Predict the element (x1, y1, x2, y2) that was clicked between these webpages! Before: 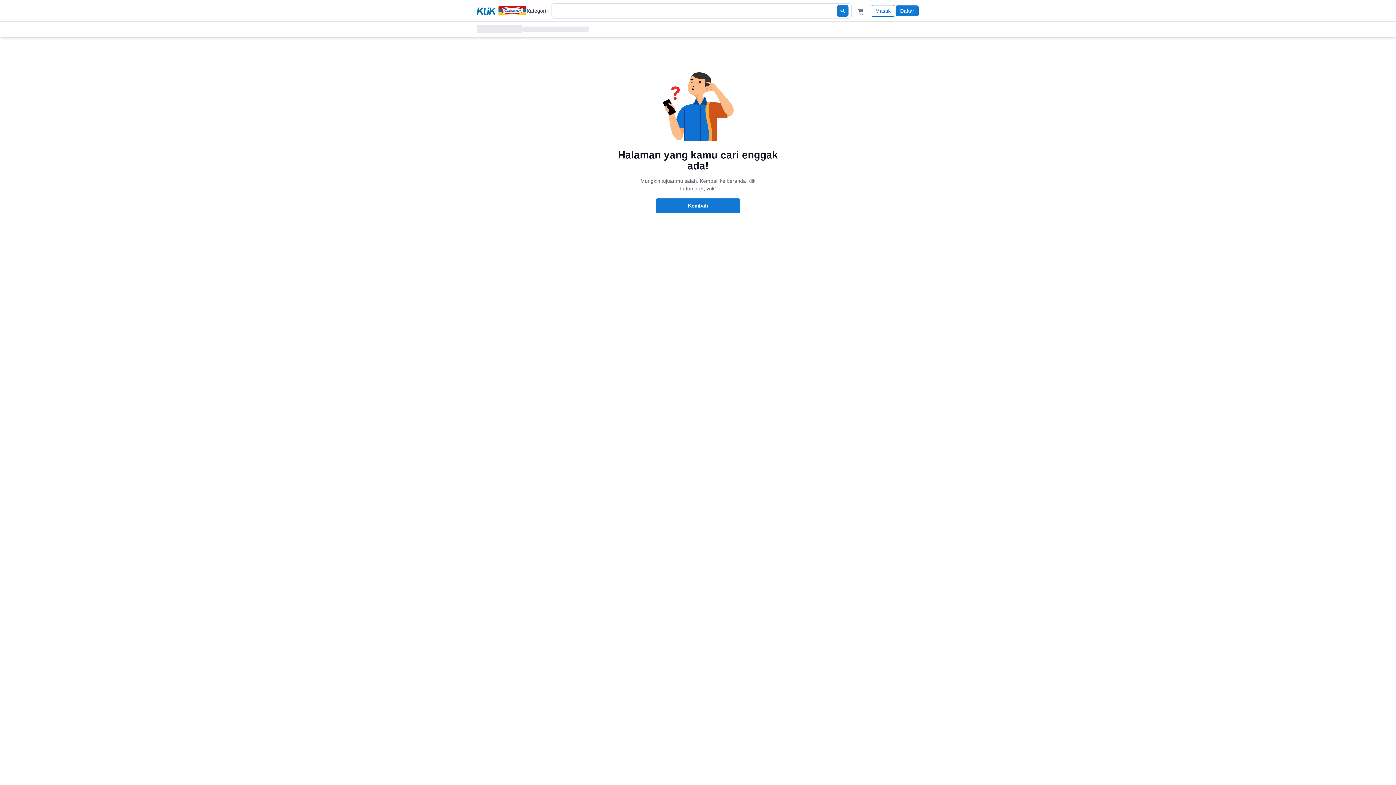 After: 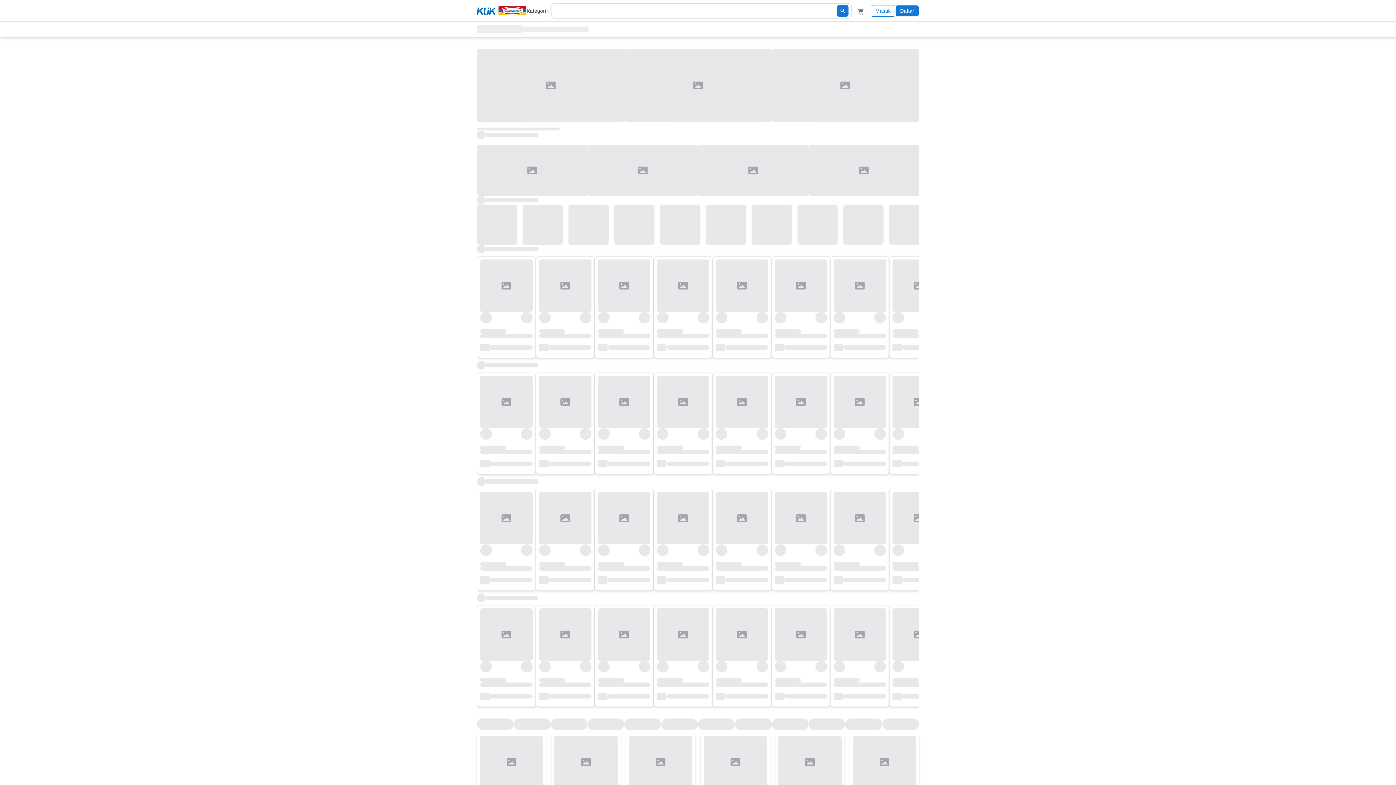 Action: label: Kembali bbox: (656, 198, 740, 213)